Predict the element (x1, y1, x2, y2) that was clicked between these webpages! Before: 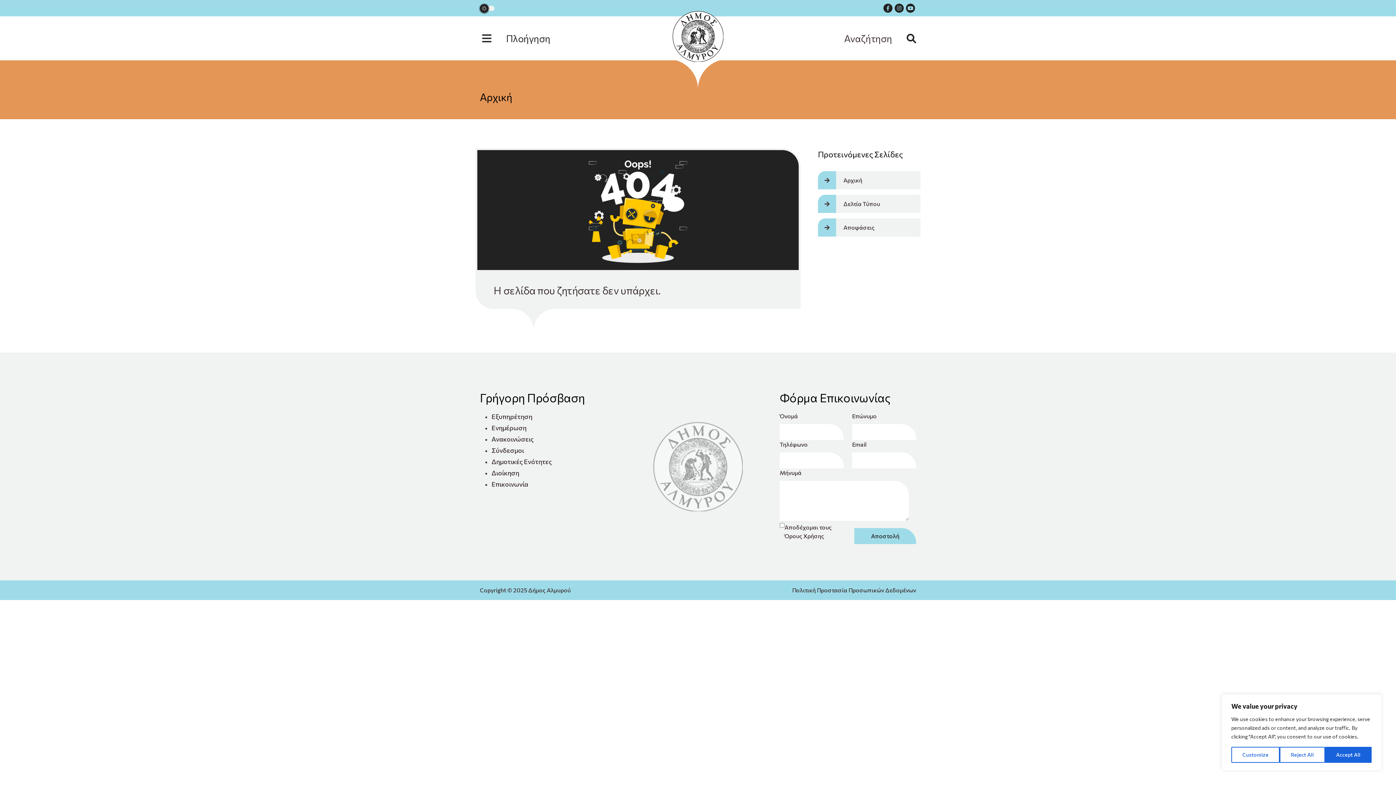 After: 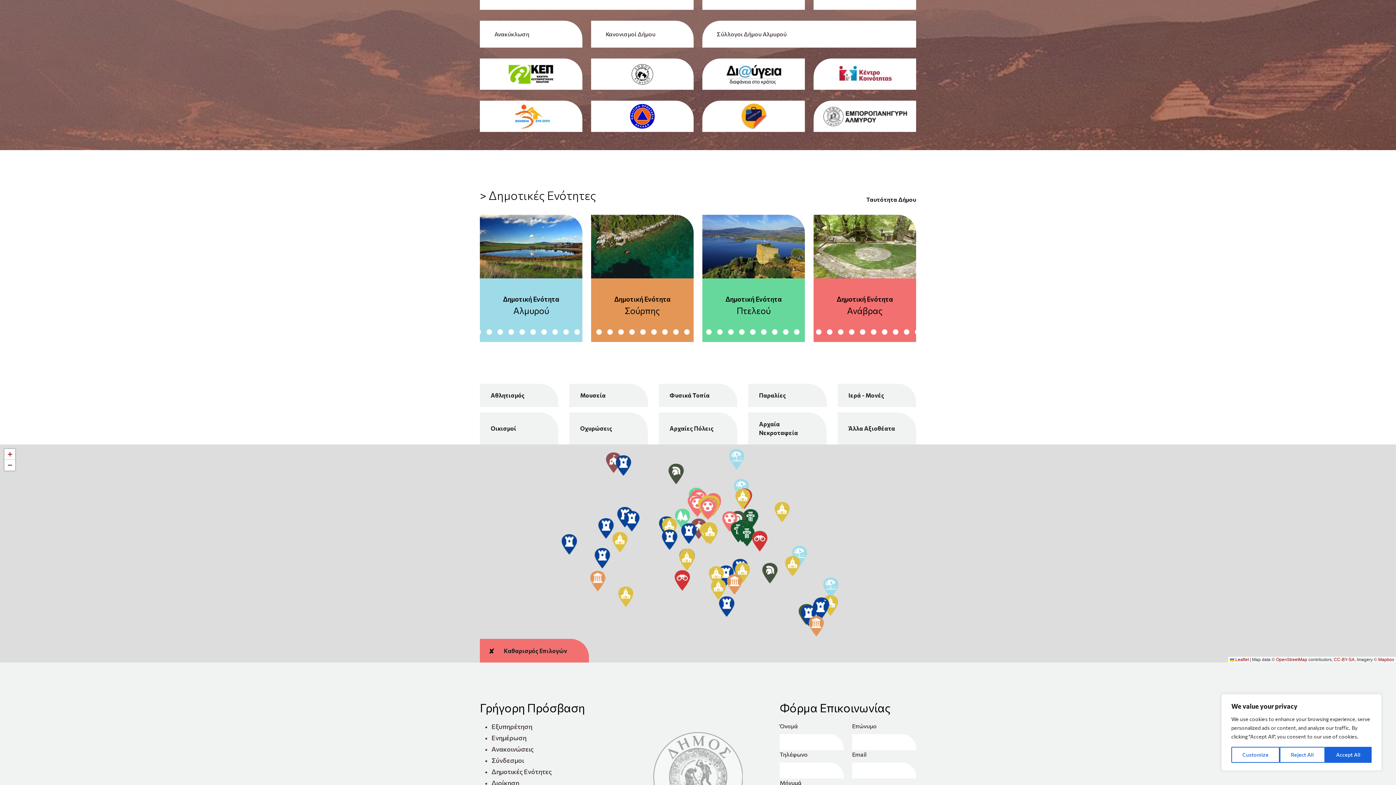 Action: label: Σύνδεσμοι bbox: (491, 446, 524, 454)